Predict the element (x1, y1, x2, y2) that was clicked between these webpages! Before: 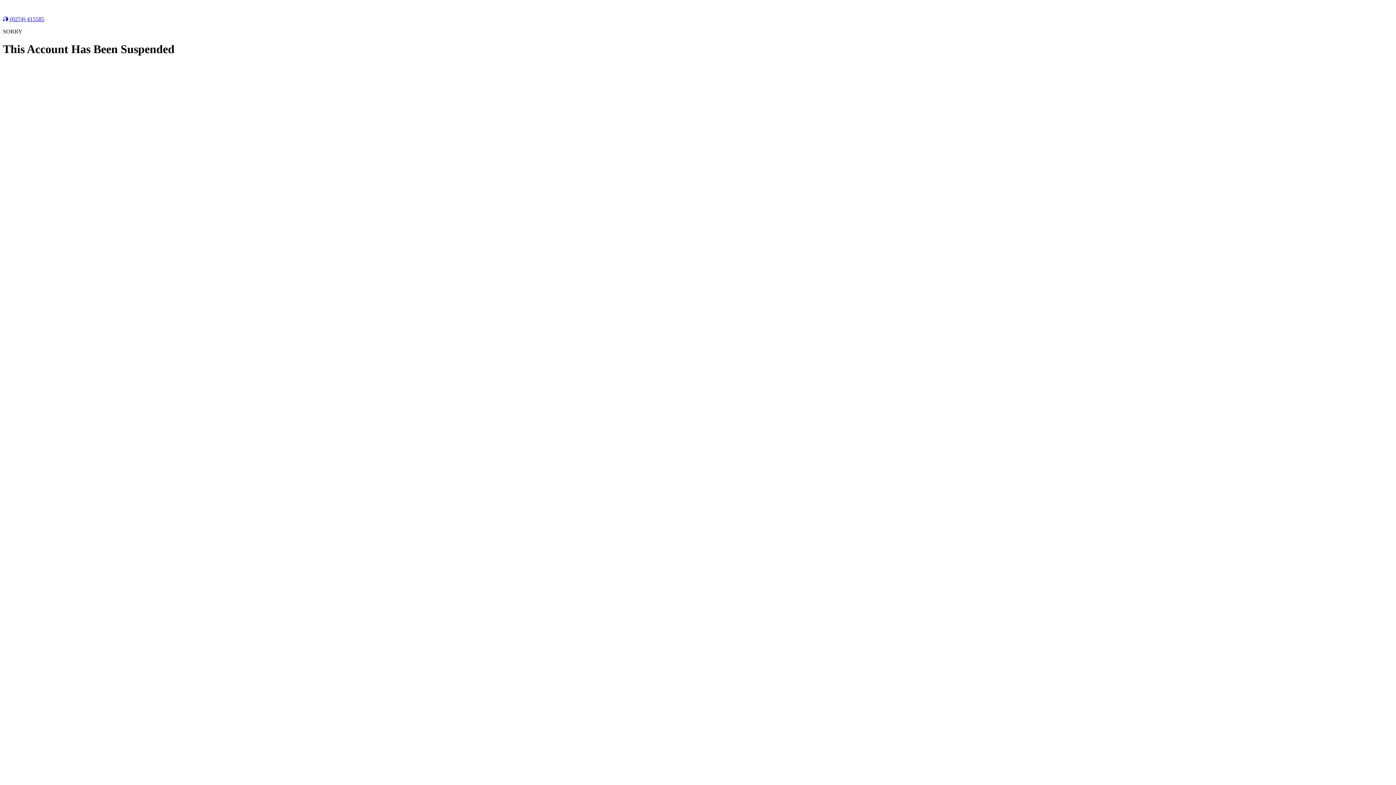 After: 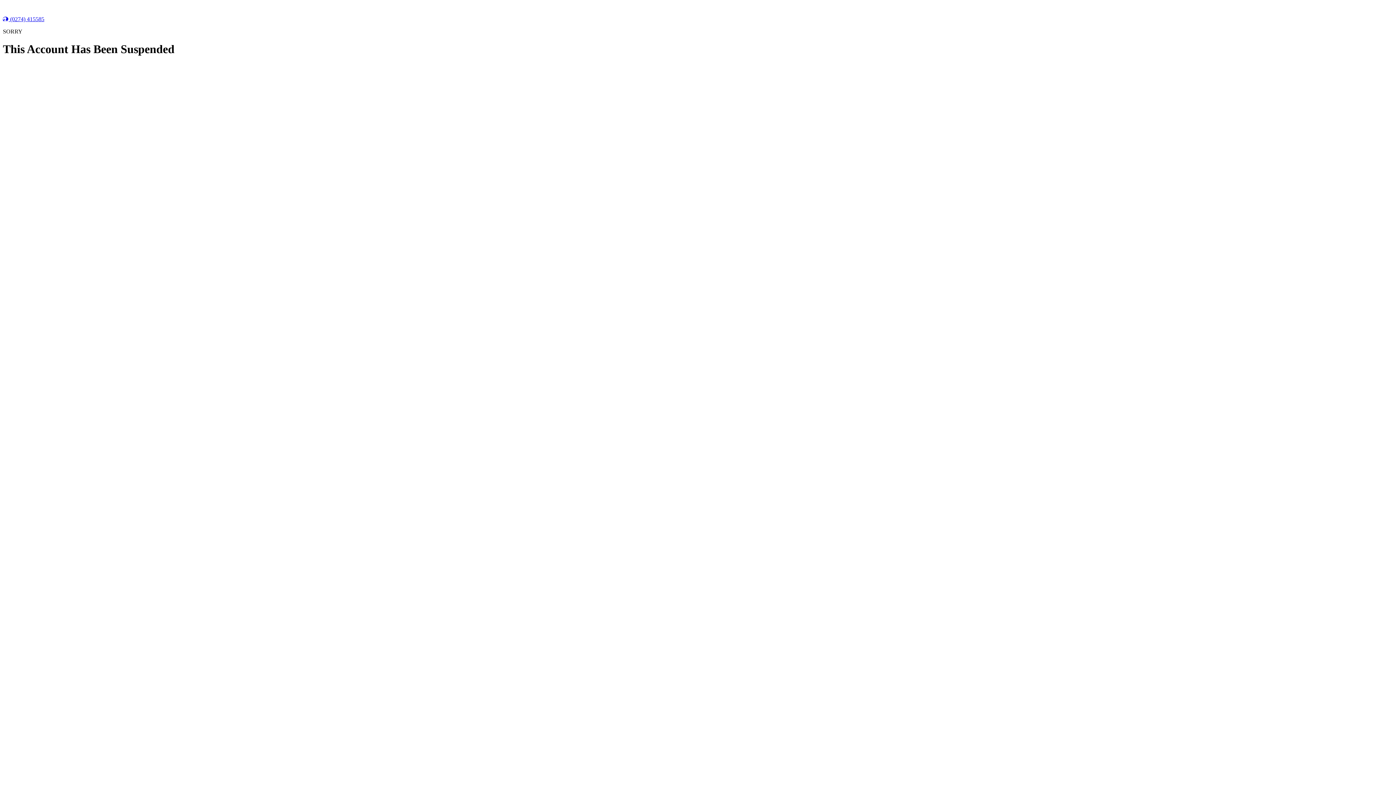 Action: label:  (0274) 415585 bbox: (2, 16, 44, 22)